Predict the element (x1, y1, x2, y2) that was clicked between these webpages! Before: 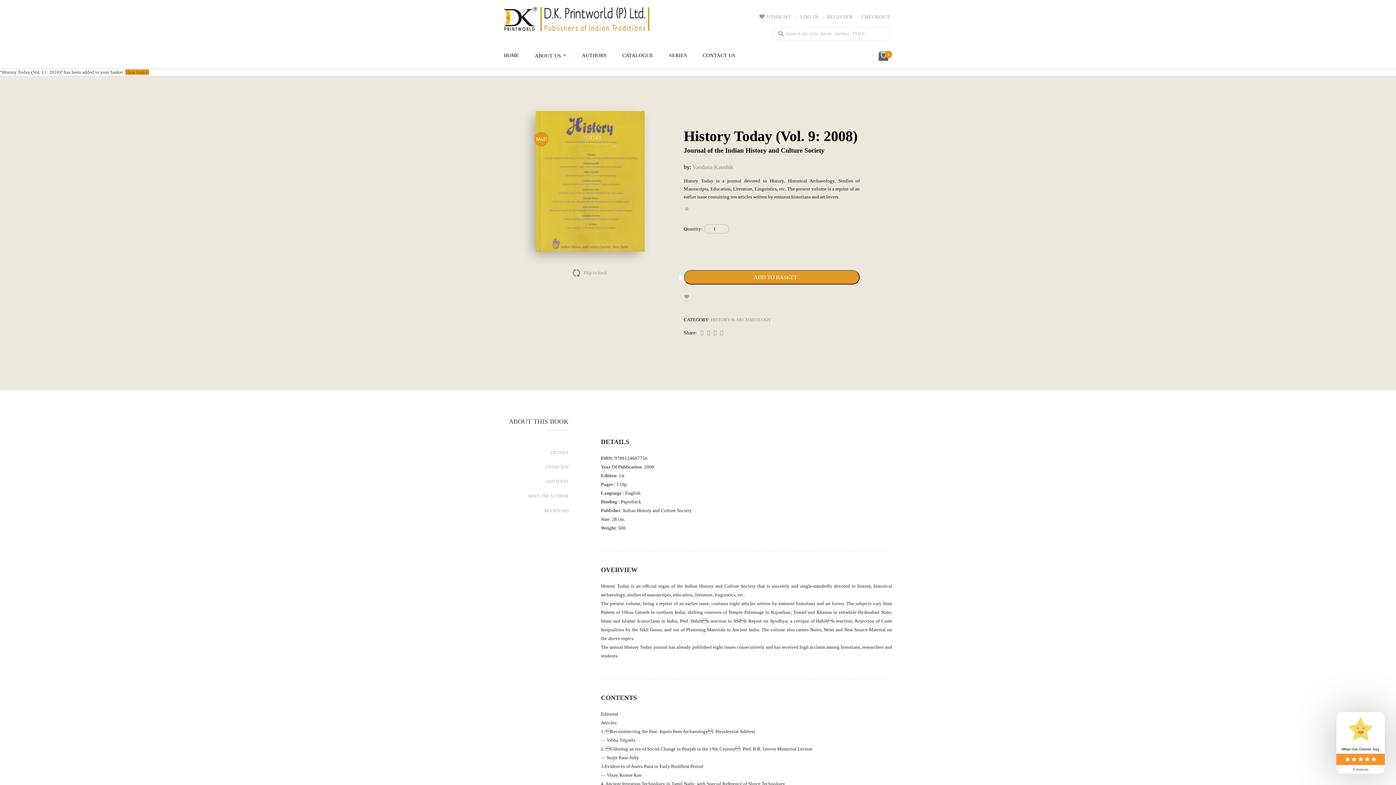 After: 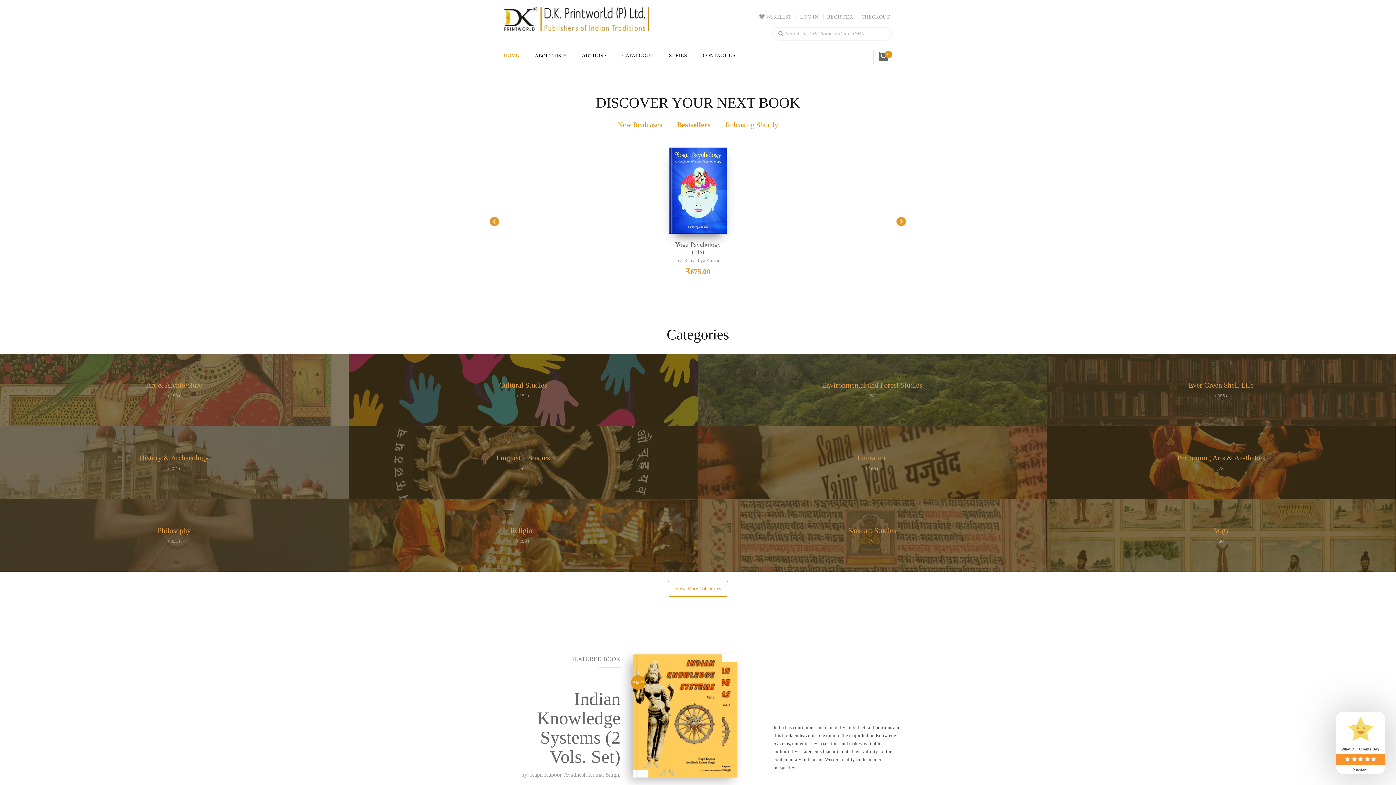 Action: bbox: (504, 15, 649, 21)